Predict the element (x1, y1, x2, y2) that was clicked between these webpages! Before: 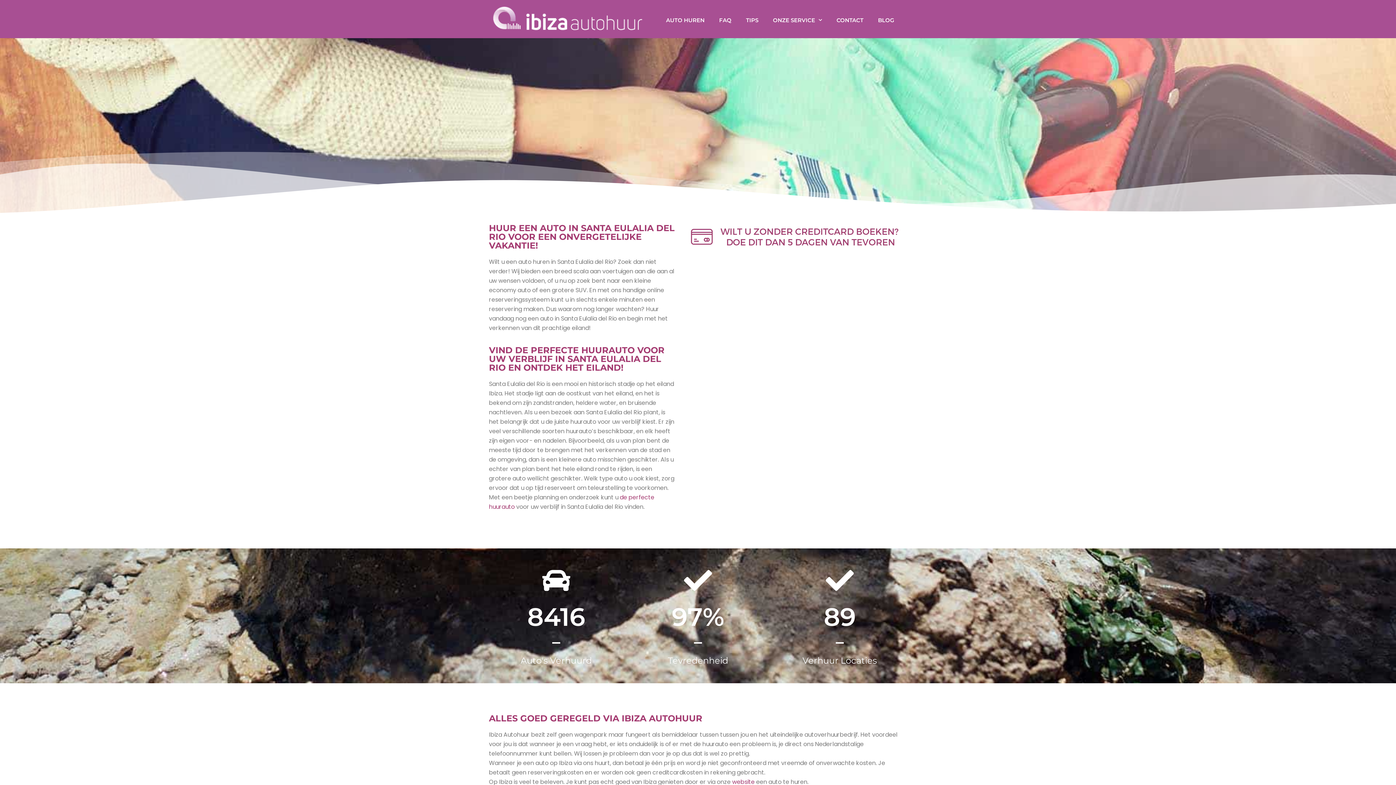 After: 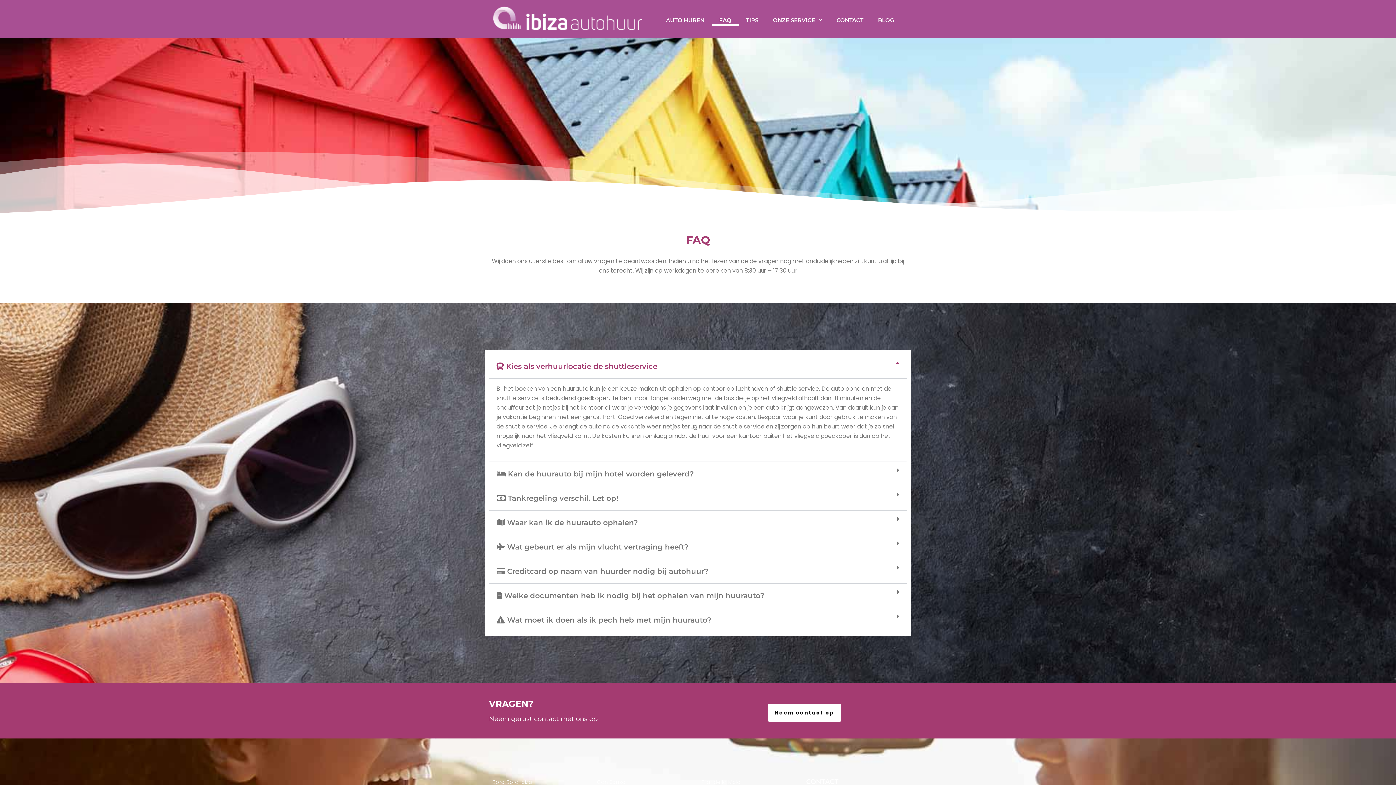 Action: bbox: (712, 14, 738, 26) label: FAQ